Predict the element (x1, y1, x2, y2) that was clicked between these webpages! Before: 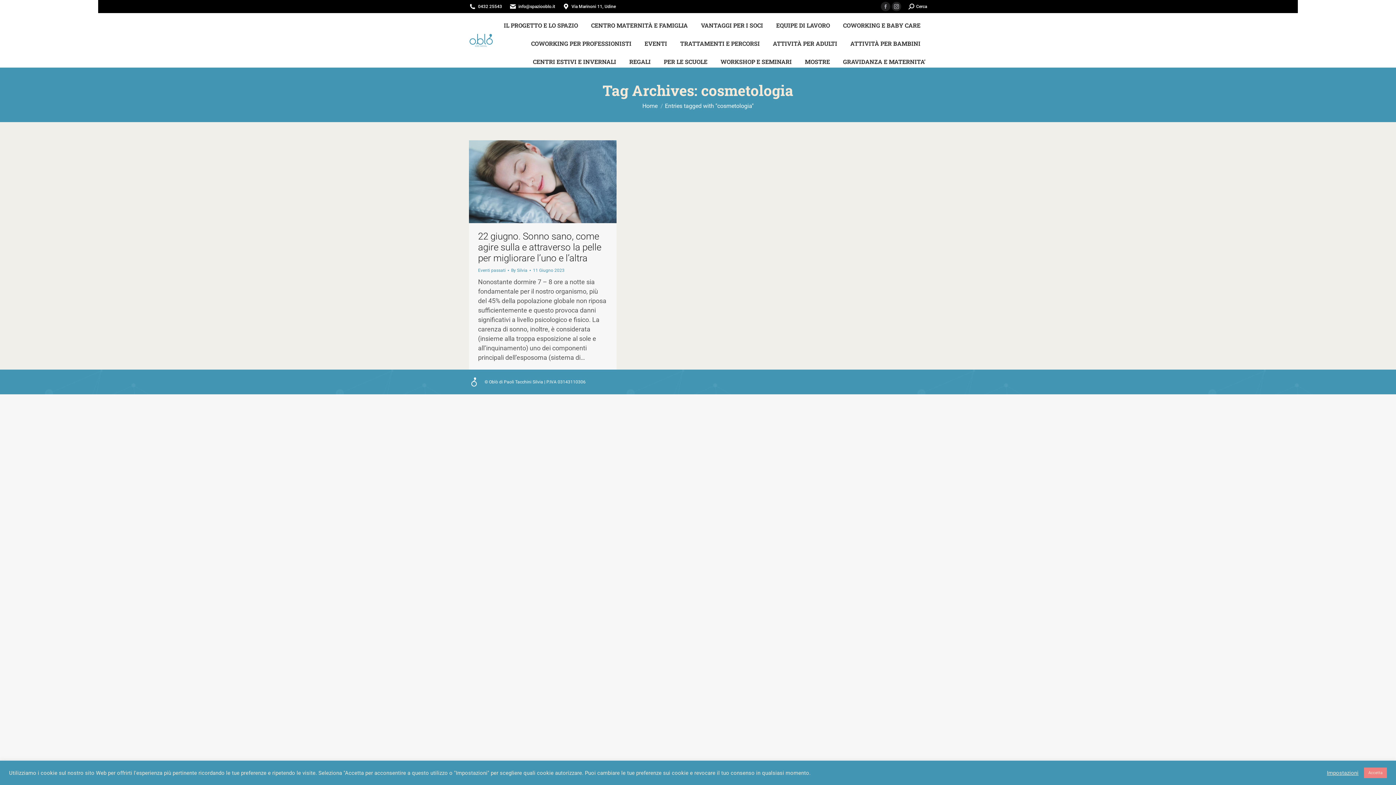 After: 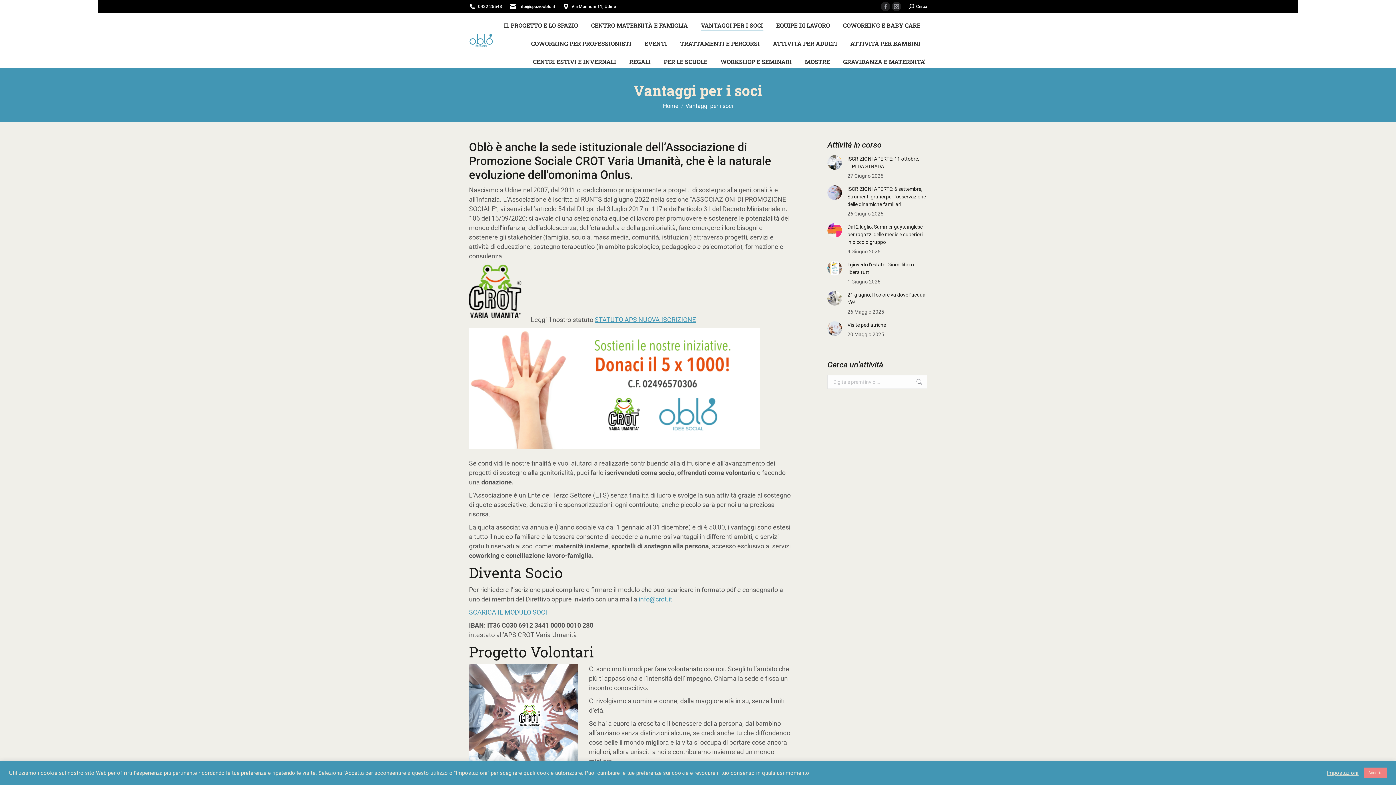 Action: label: VANTAGGI PER I SOCI bbox: (699, 19, 764, 31)